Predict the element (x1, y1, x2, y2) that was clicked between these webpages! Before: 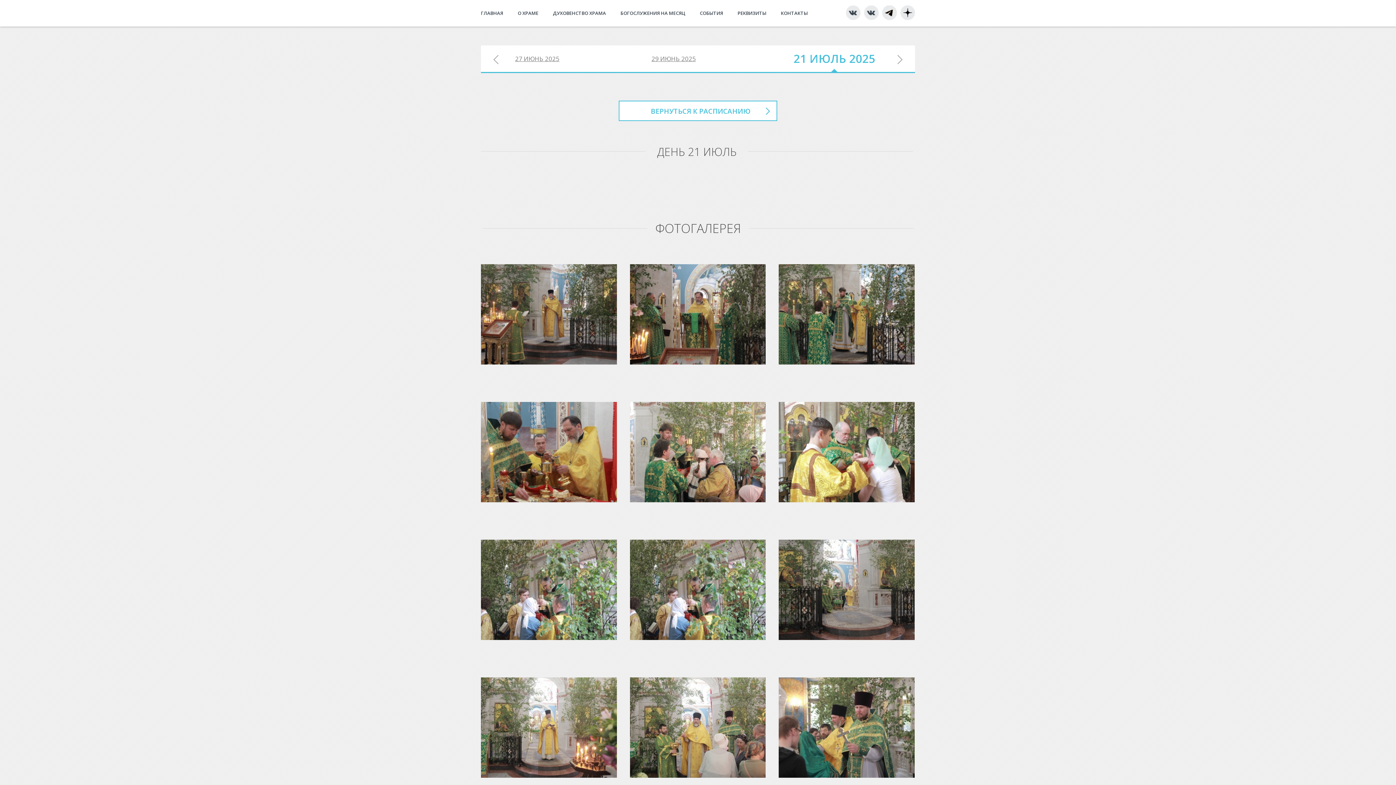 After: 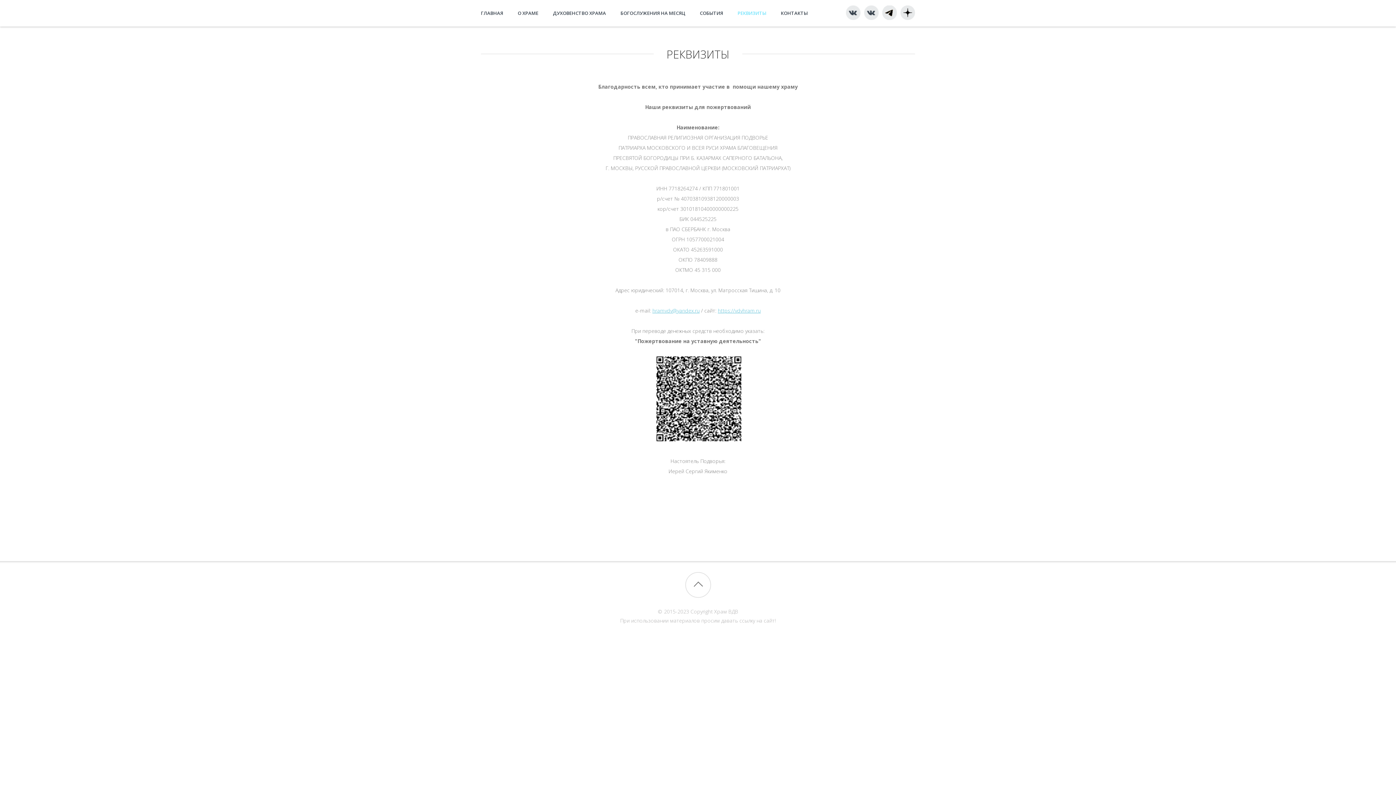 Action: bbox: (730, 0, 773, 26) label: РЕКВИЗИТЫ